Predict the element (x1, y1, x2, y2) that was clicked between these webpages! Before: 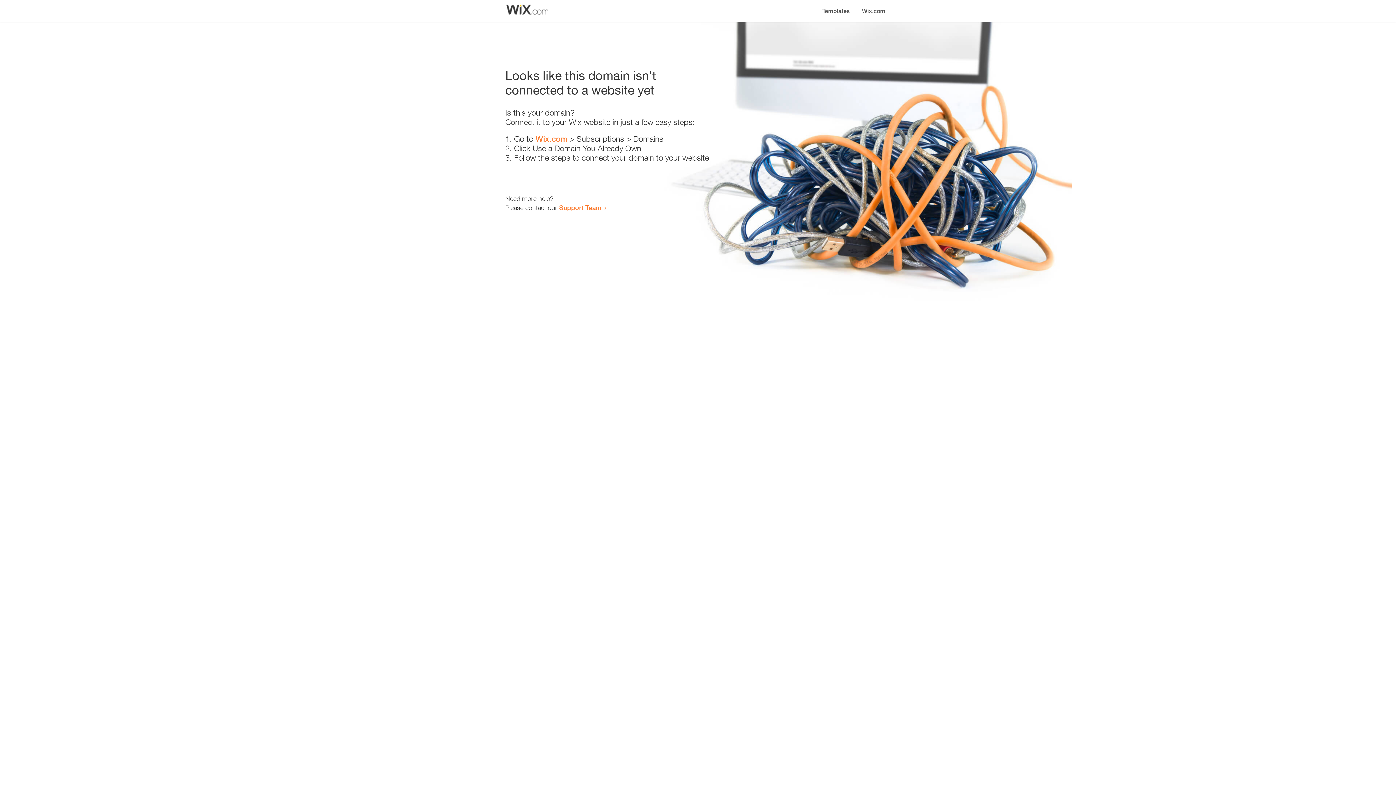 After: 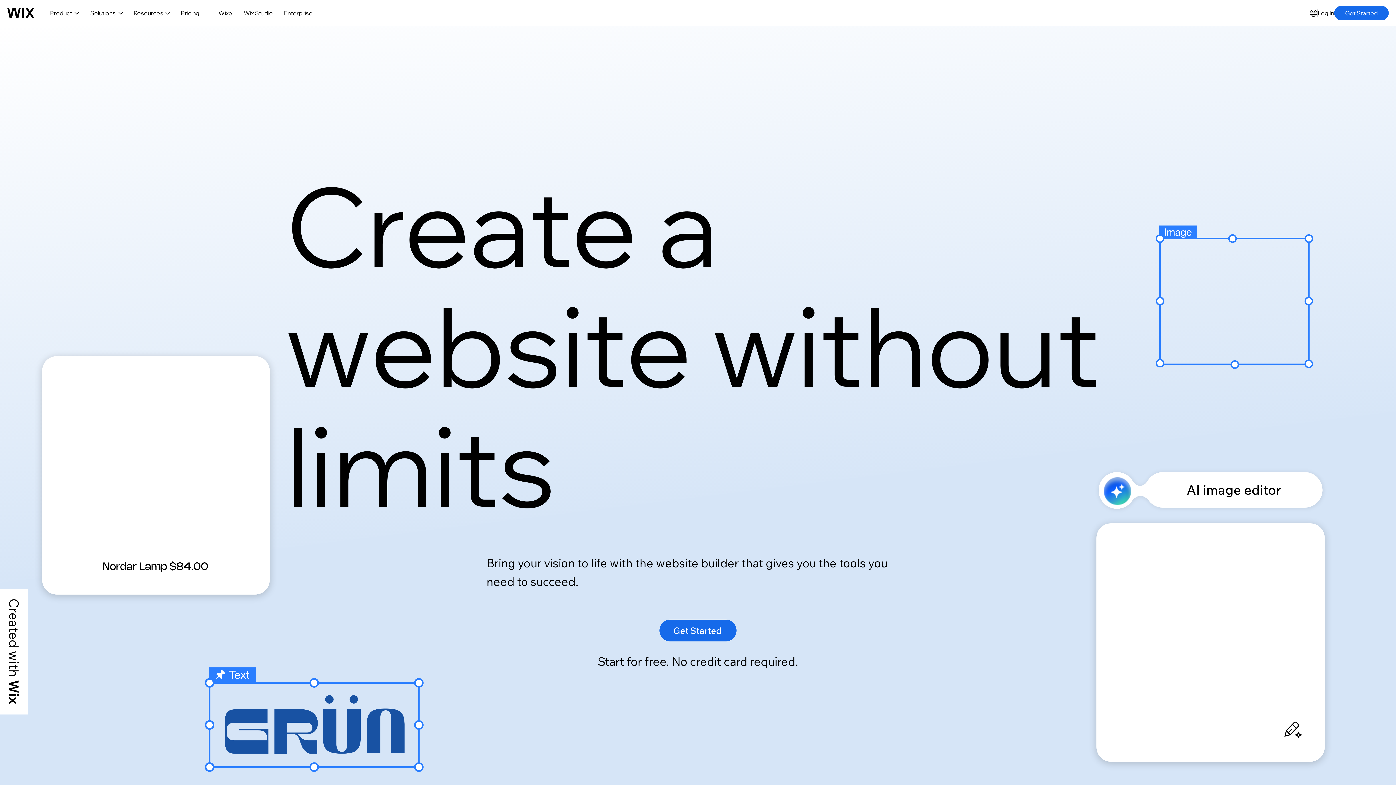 Action: bbox: (856, 0, 890, 14) label: Wix.com